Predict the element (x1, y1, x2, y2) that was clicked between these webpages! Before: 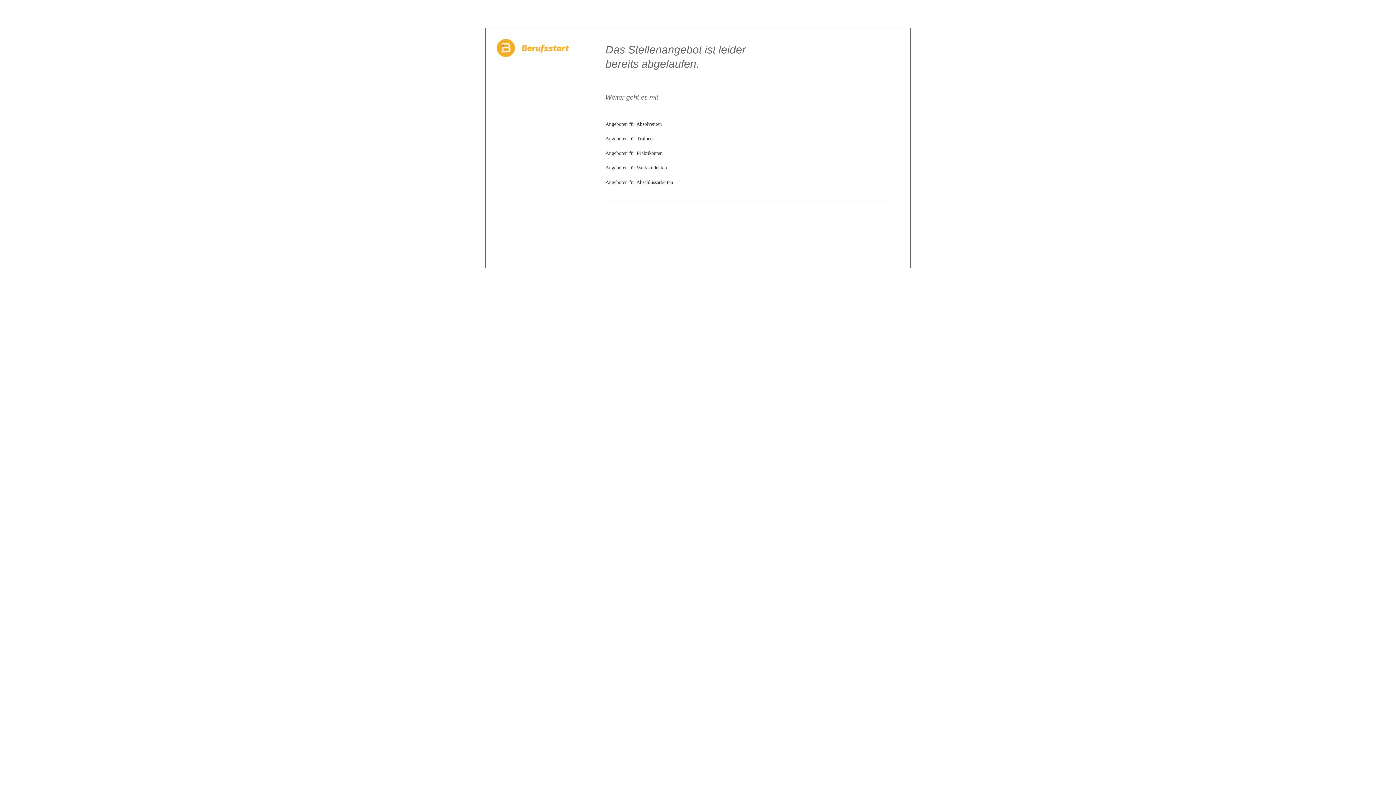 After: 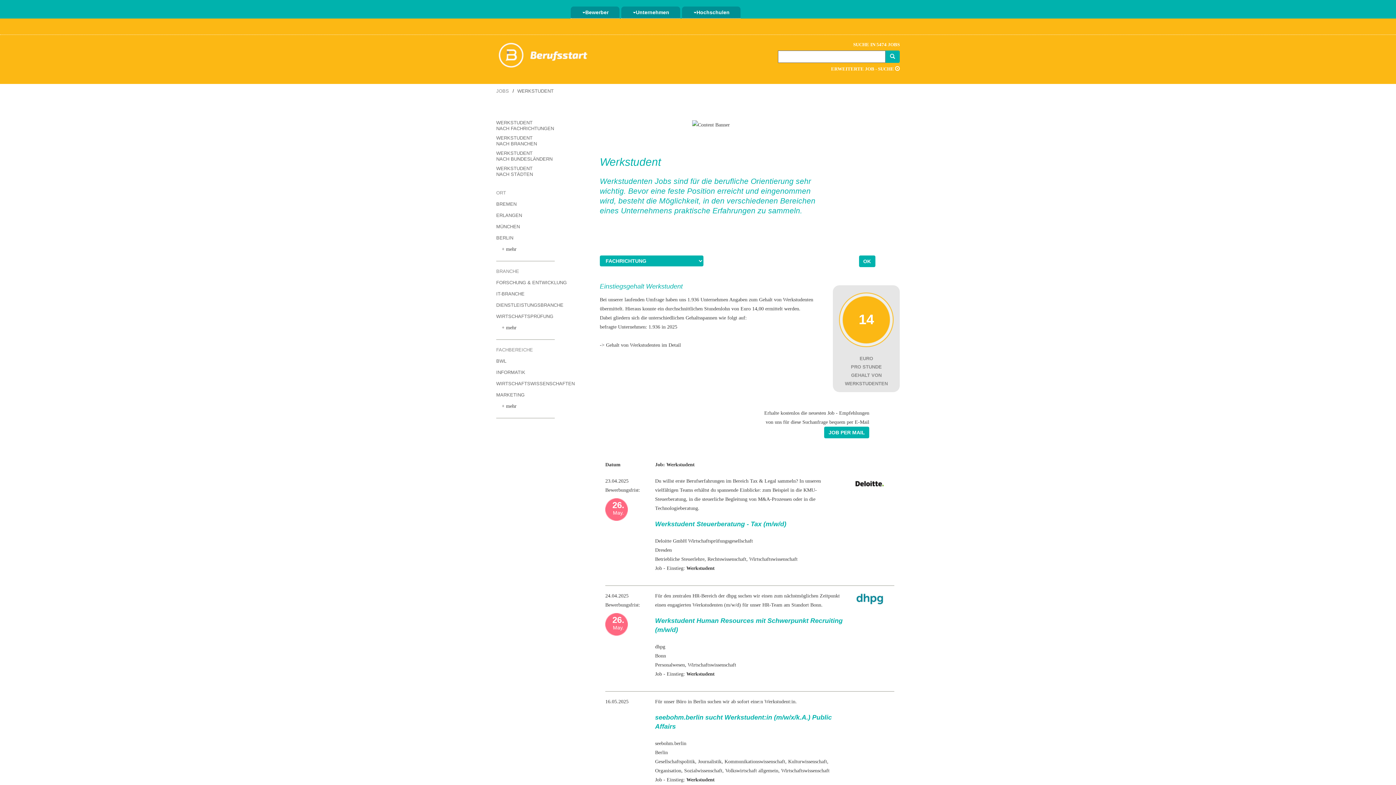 Action: bbox: (605, 165, 667, 170) label: Angeboten für Werkstudenten